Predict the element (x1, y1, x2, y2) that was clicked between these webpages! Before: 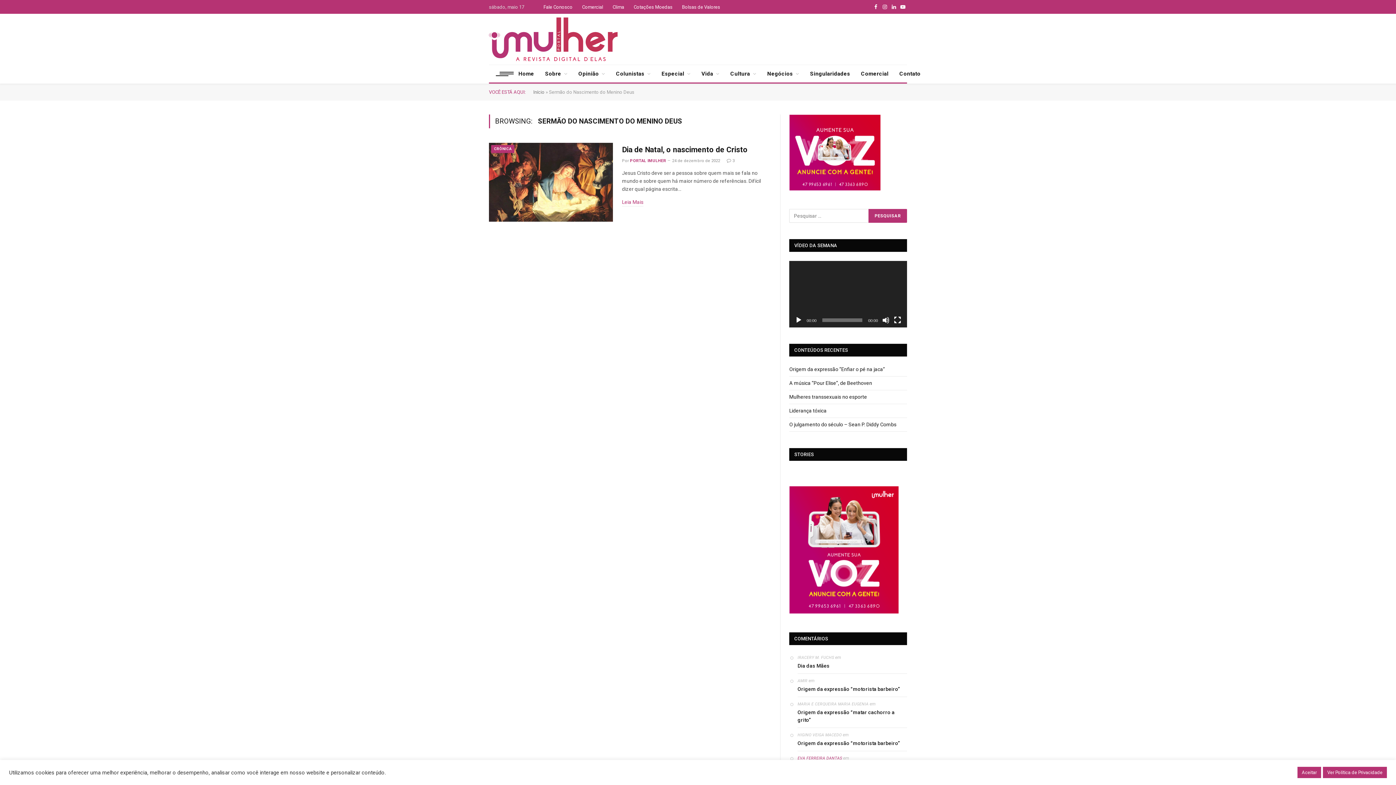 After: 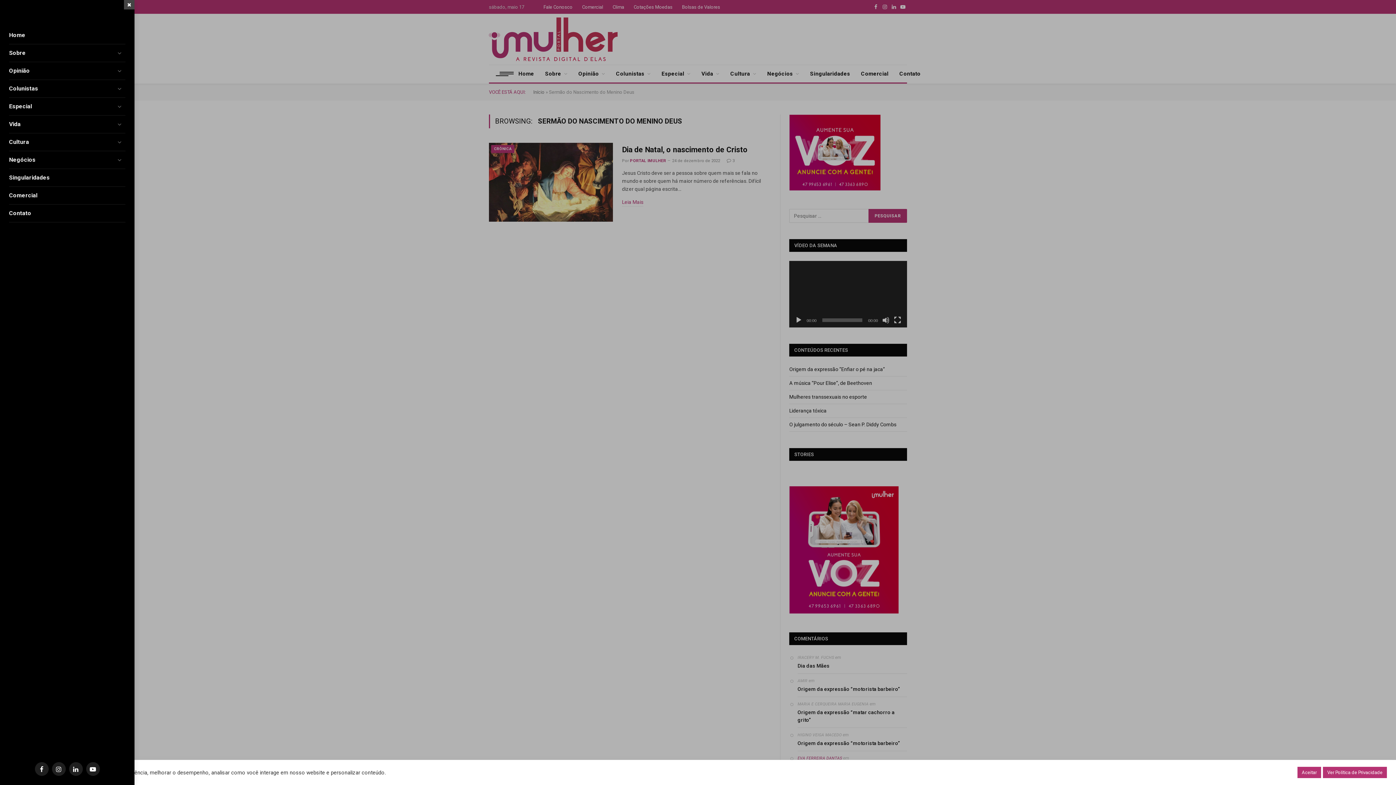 Action: label: Menu bbox: (496, 68, 502, 79)